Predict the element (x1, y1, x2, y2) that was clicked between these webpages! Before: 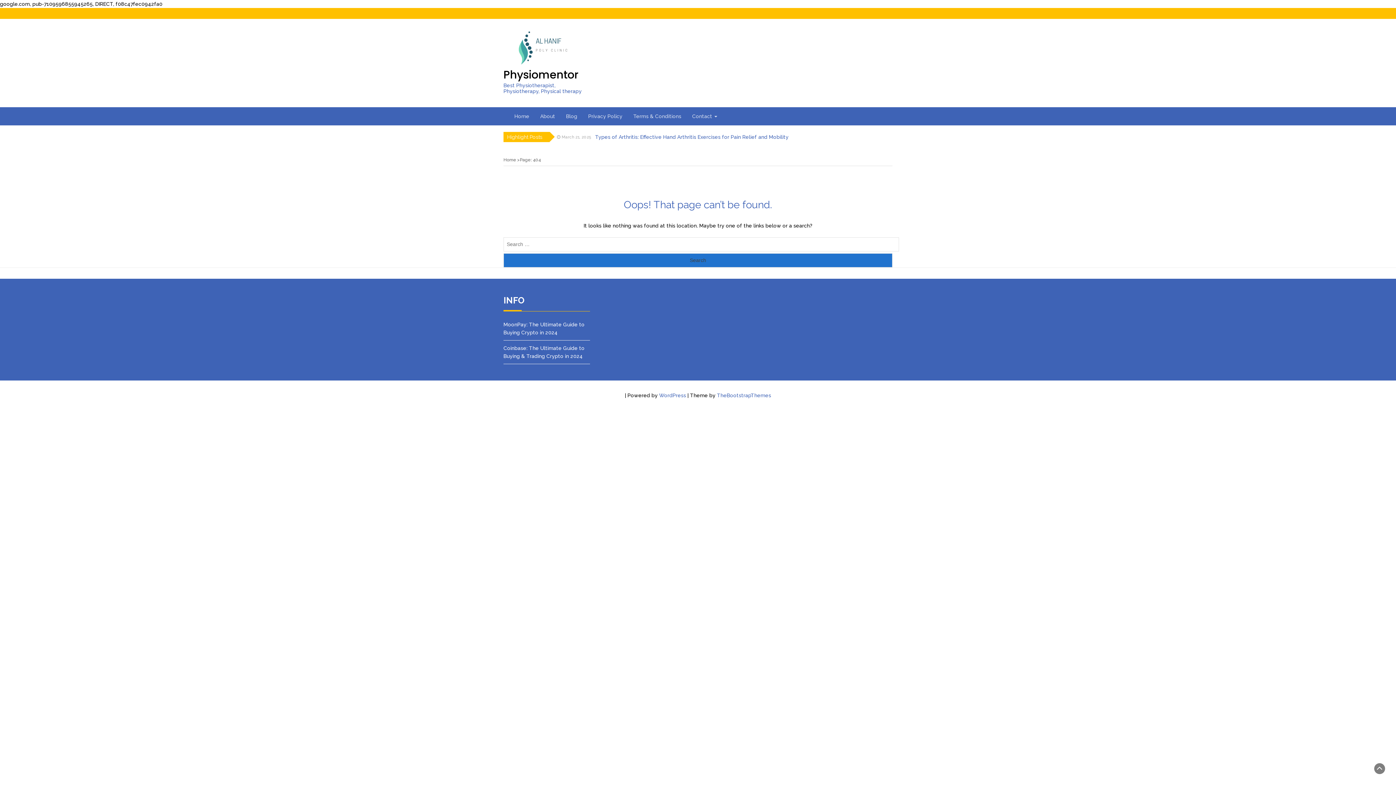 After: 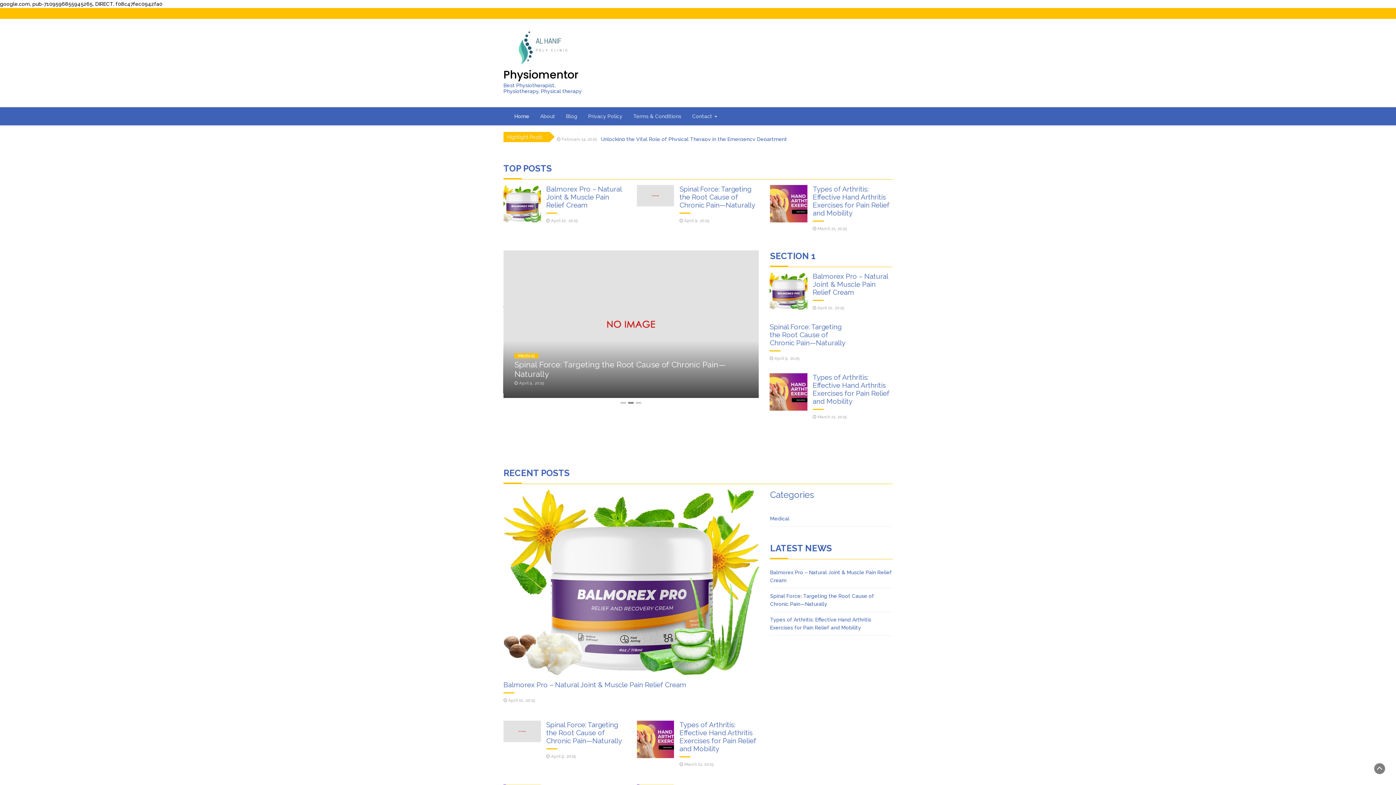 Action: label: Physiomentor

Best Physiotherapist, Physiotherapy, Physical therapy bbox: (503, 70, 592, 94)